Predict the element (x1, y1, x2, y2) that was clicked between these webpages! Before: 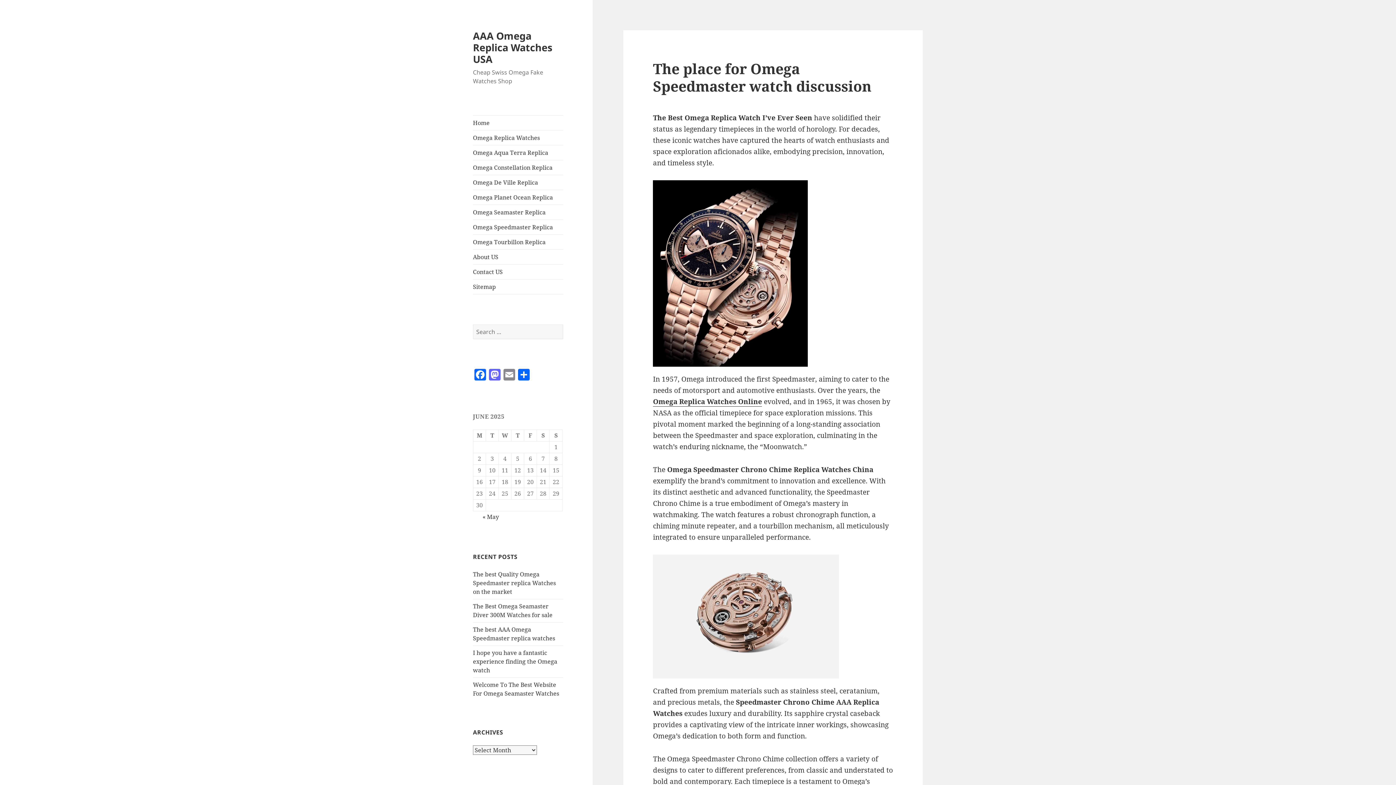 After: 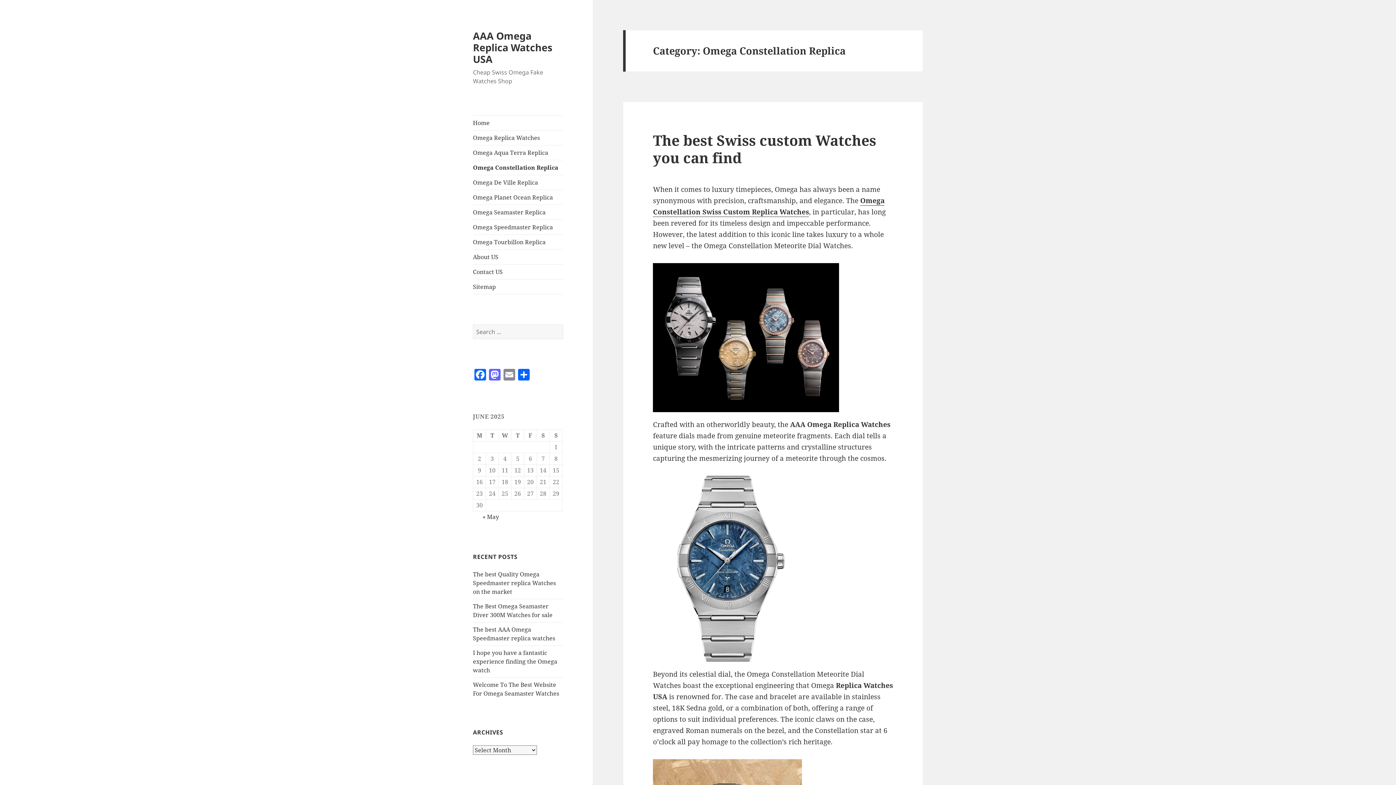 Action: label: Omega Constellation Replica bbox: (473, 160, 563, 174)